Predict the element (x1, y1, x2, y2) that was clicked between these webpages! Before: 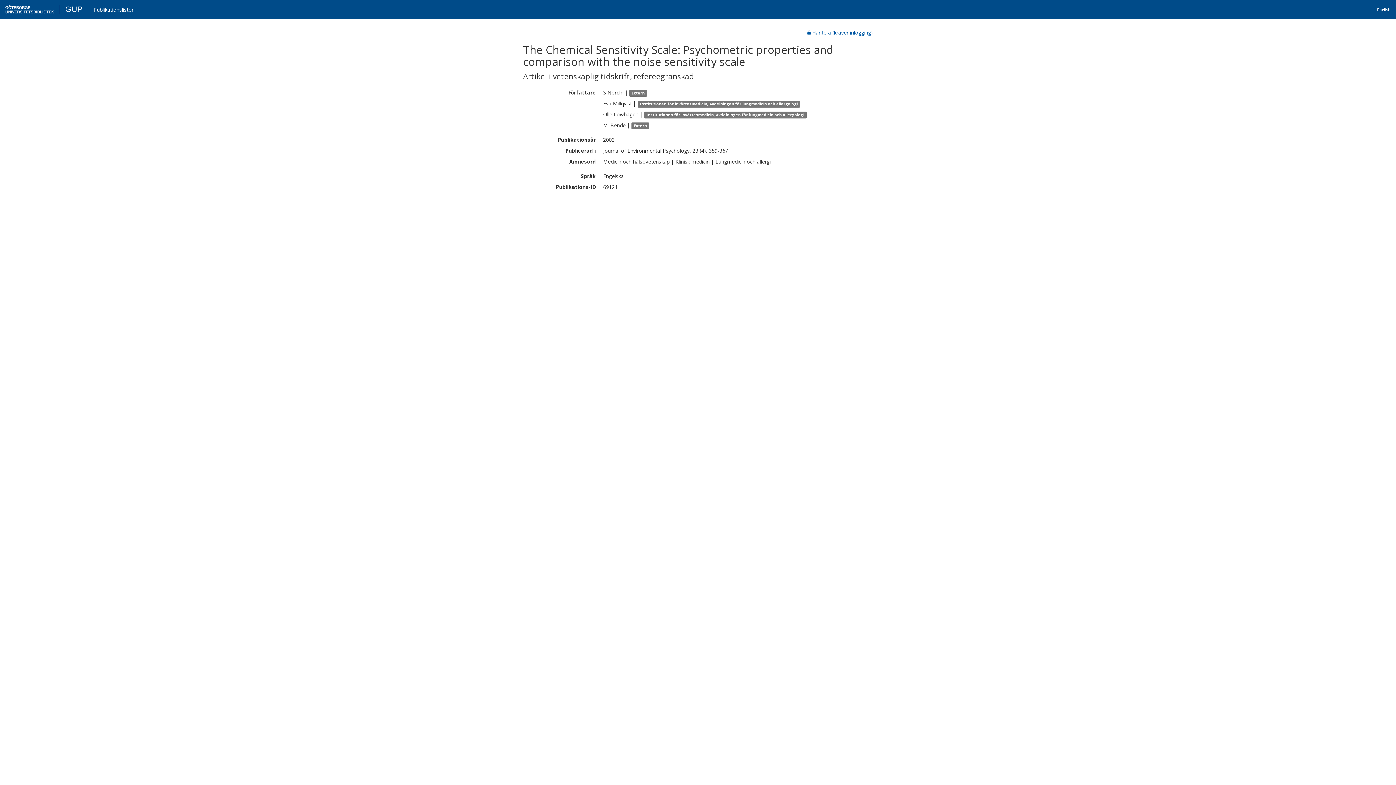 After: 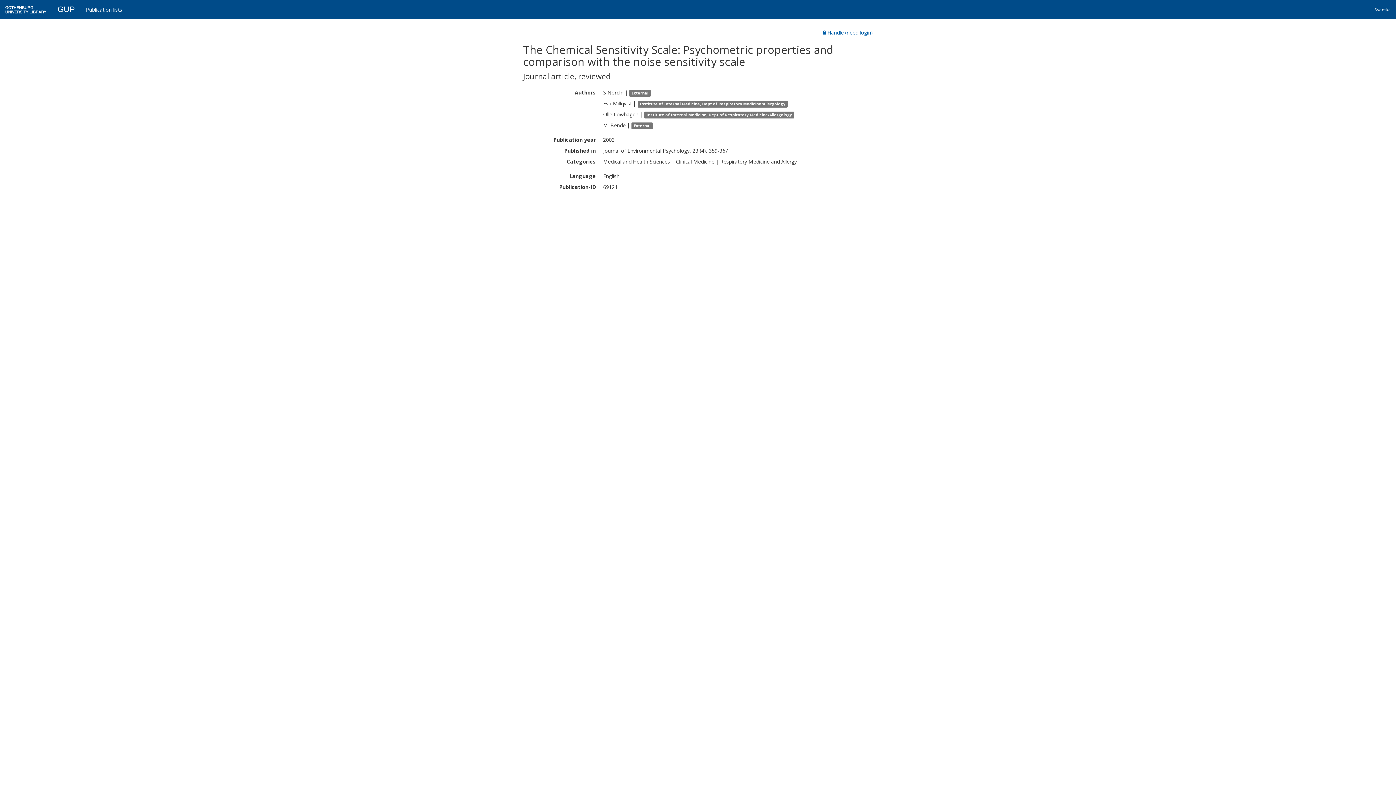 Action: label: English bbox: (1372, 2, 1396, 18)